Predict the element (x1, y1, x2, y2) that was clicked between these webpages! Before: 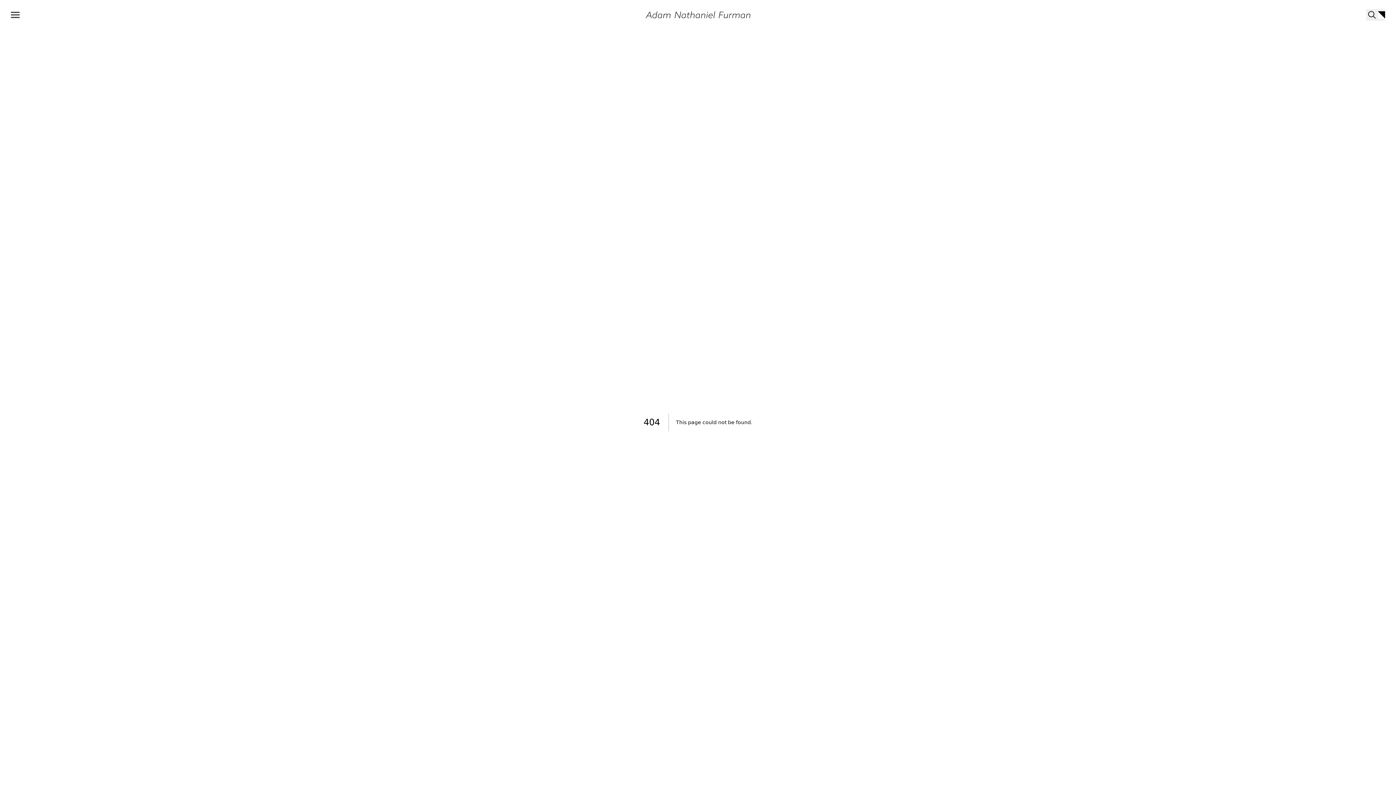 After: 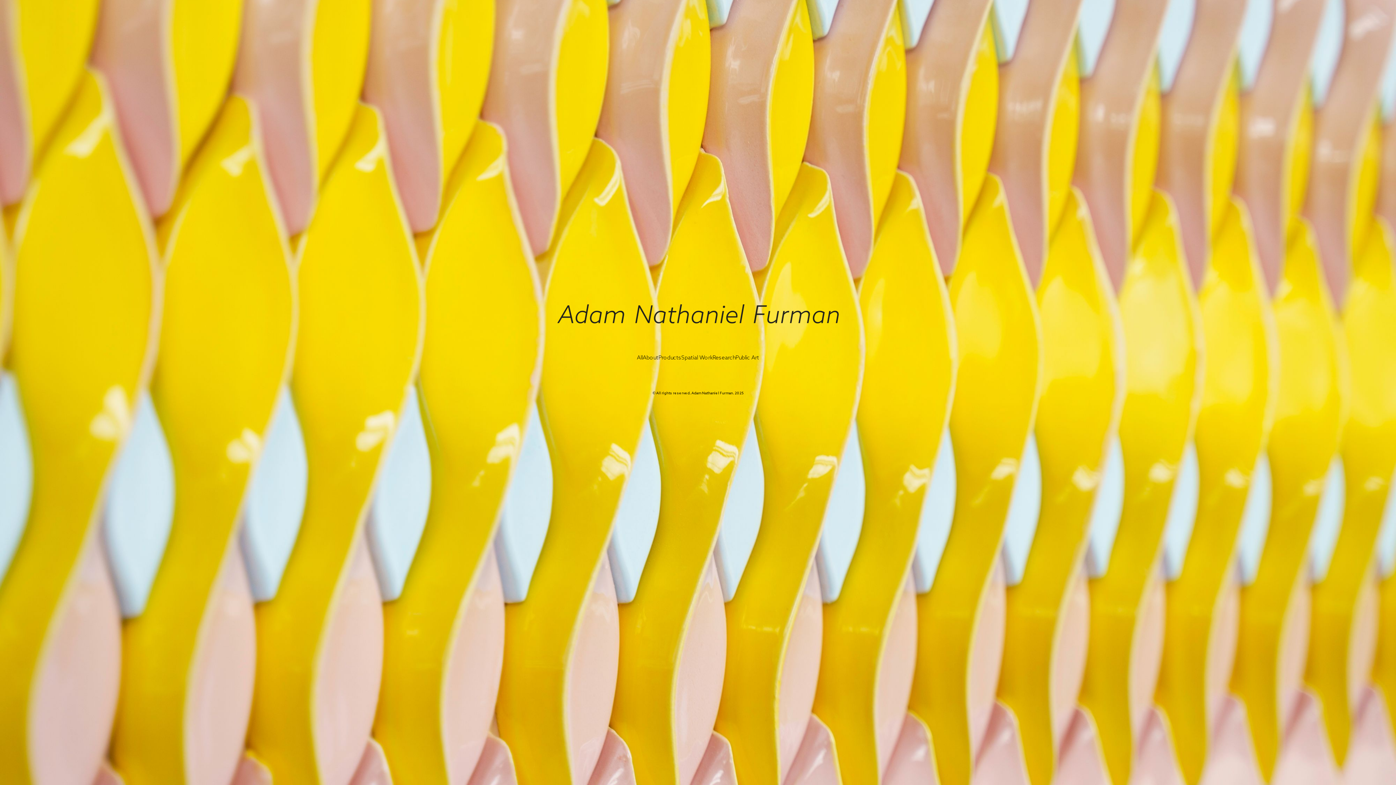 Action: bbox: (645, 11, 750, 18)